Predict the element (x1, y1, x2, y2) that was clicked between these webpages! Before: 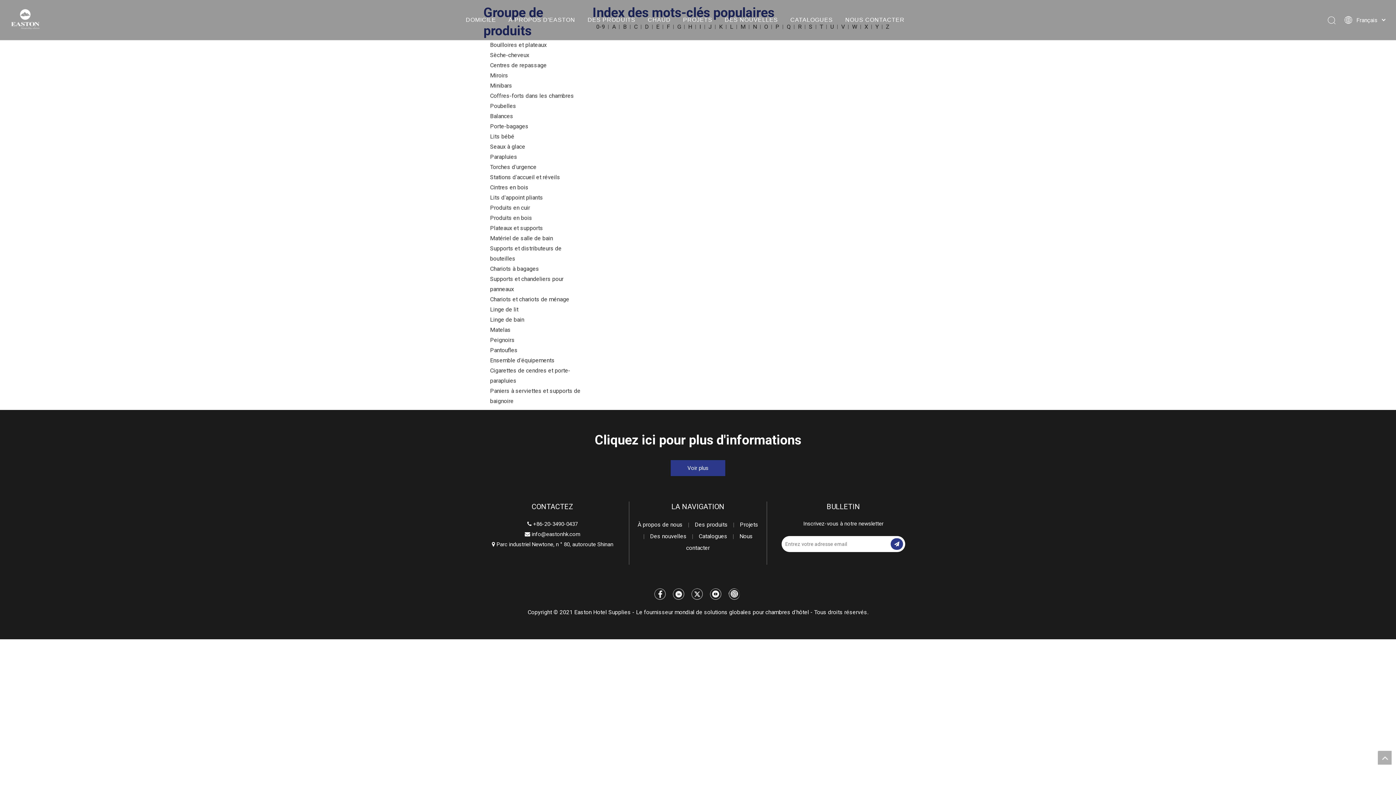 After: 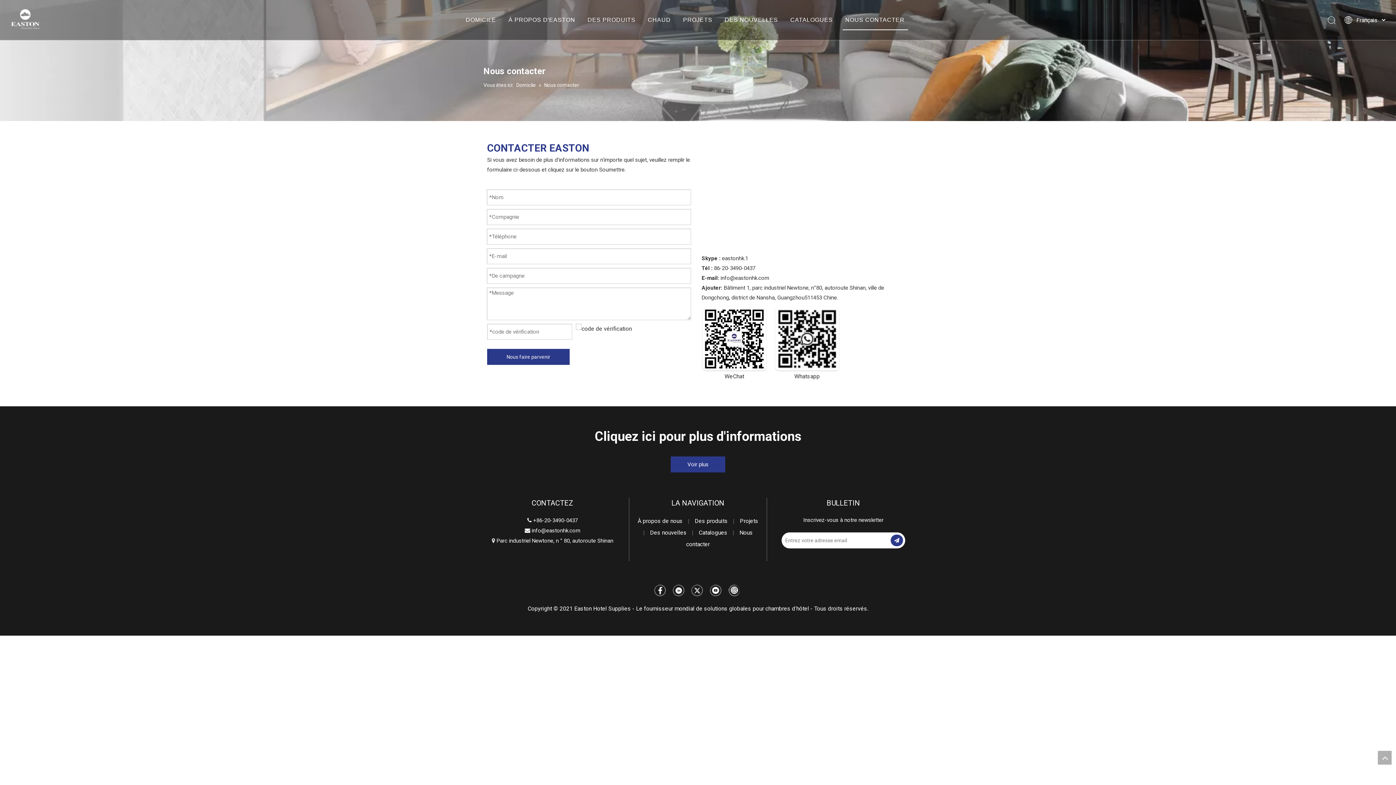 Action: bbox: (492, 541, 613, 548) label:  Parc industriel Newtone, n ° 80, autoroute Shinan